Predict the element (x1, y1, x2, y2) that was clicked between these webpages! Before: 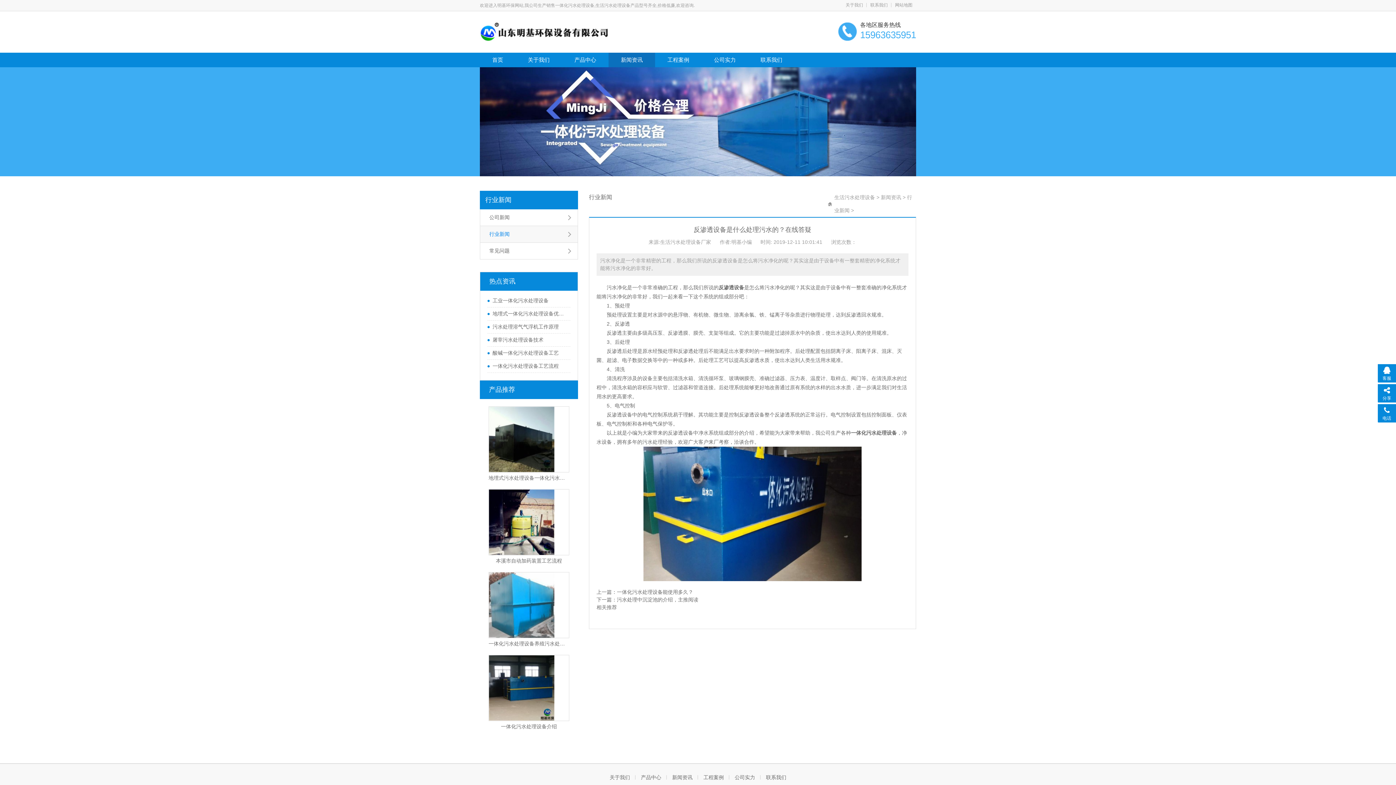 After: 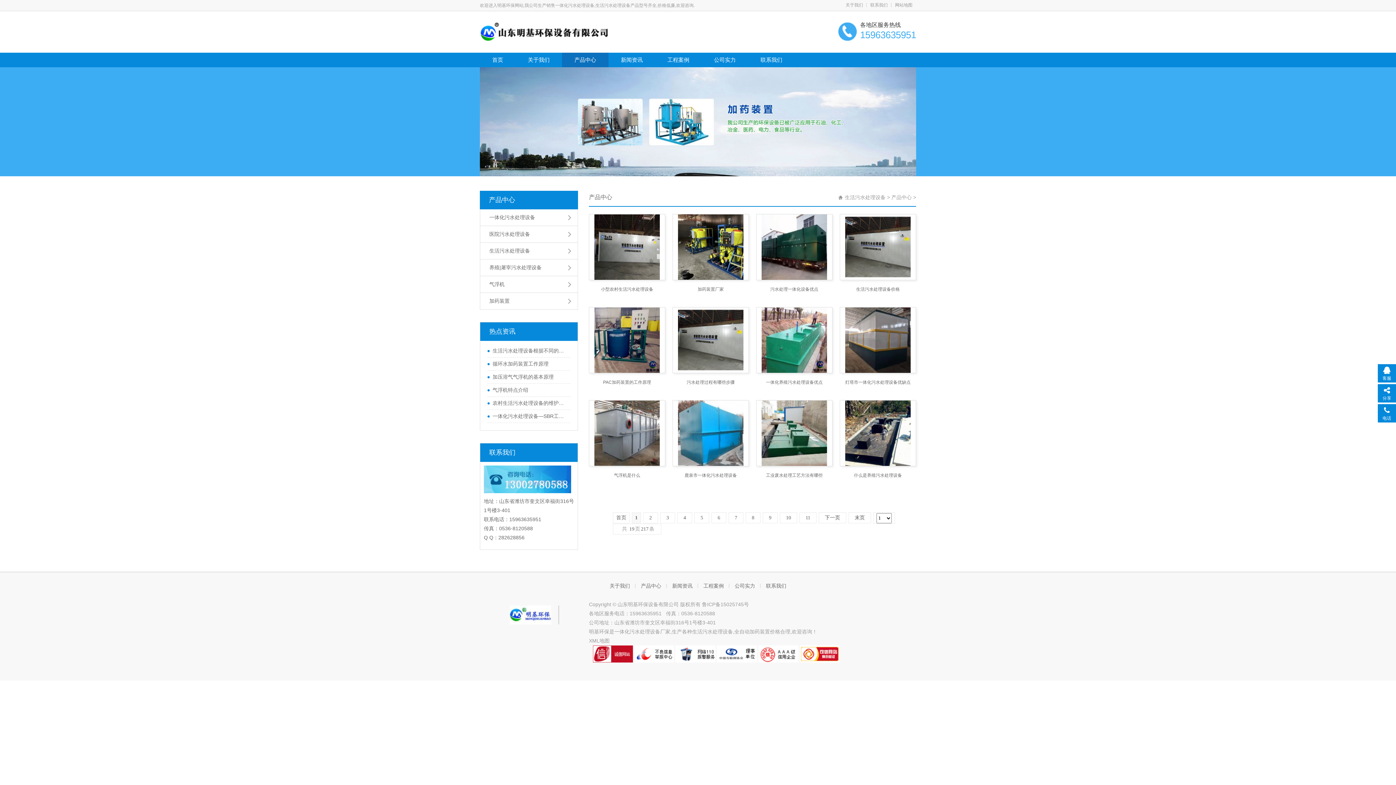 Action: label: 产品中心 bbox: (562, 52, 608, 67)